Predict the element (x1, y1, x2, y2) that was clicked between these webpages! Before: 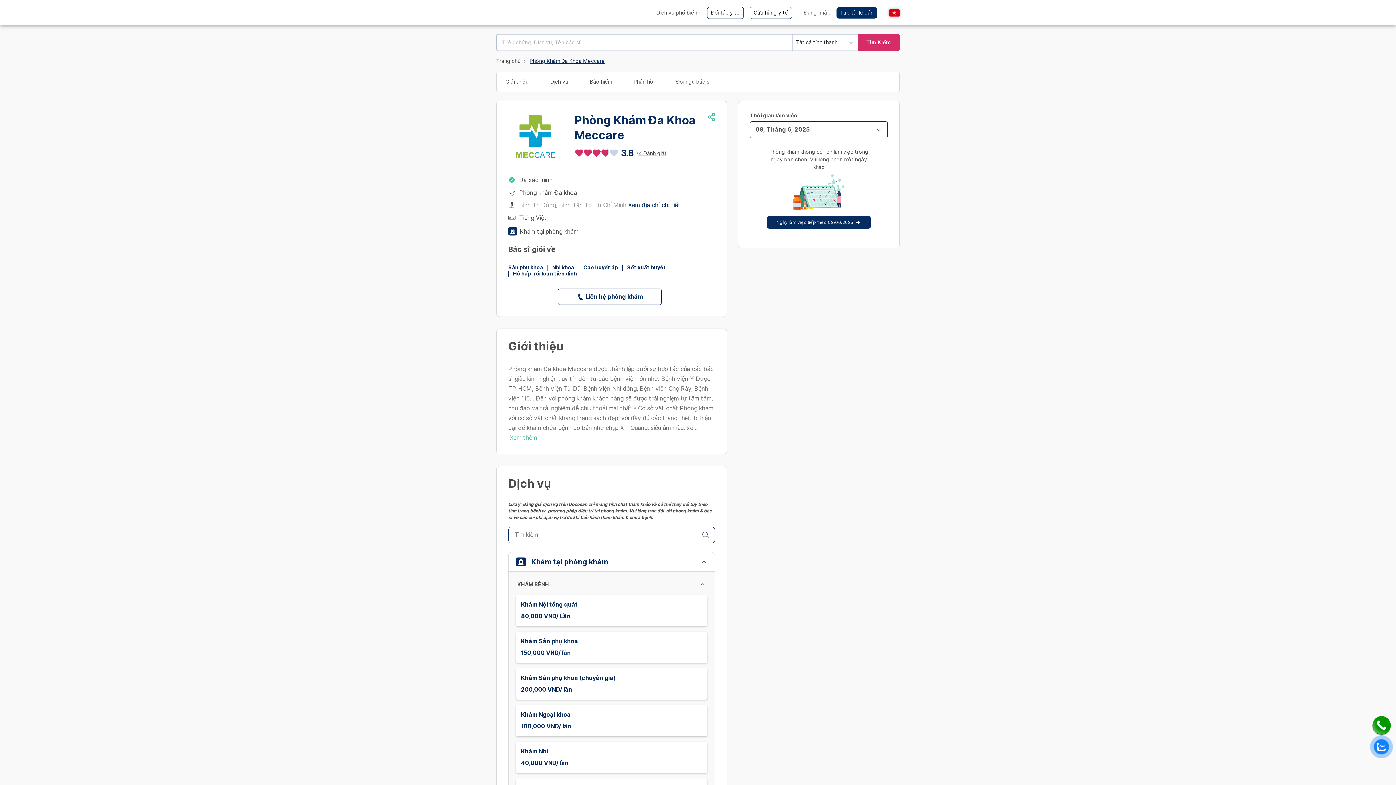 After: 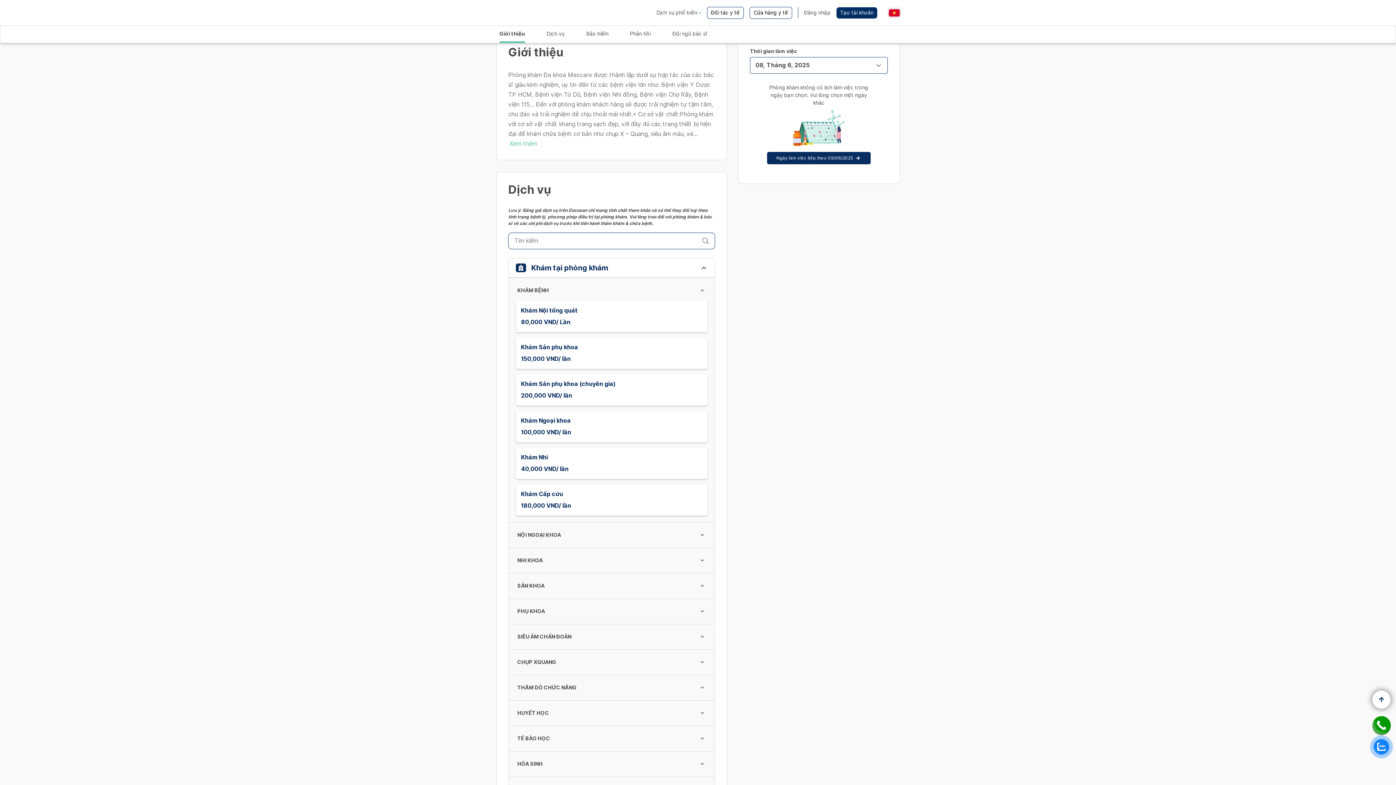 Action: bbox: (505, 72, 539, 90) label: Giới thiệu